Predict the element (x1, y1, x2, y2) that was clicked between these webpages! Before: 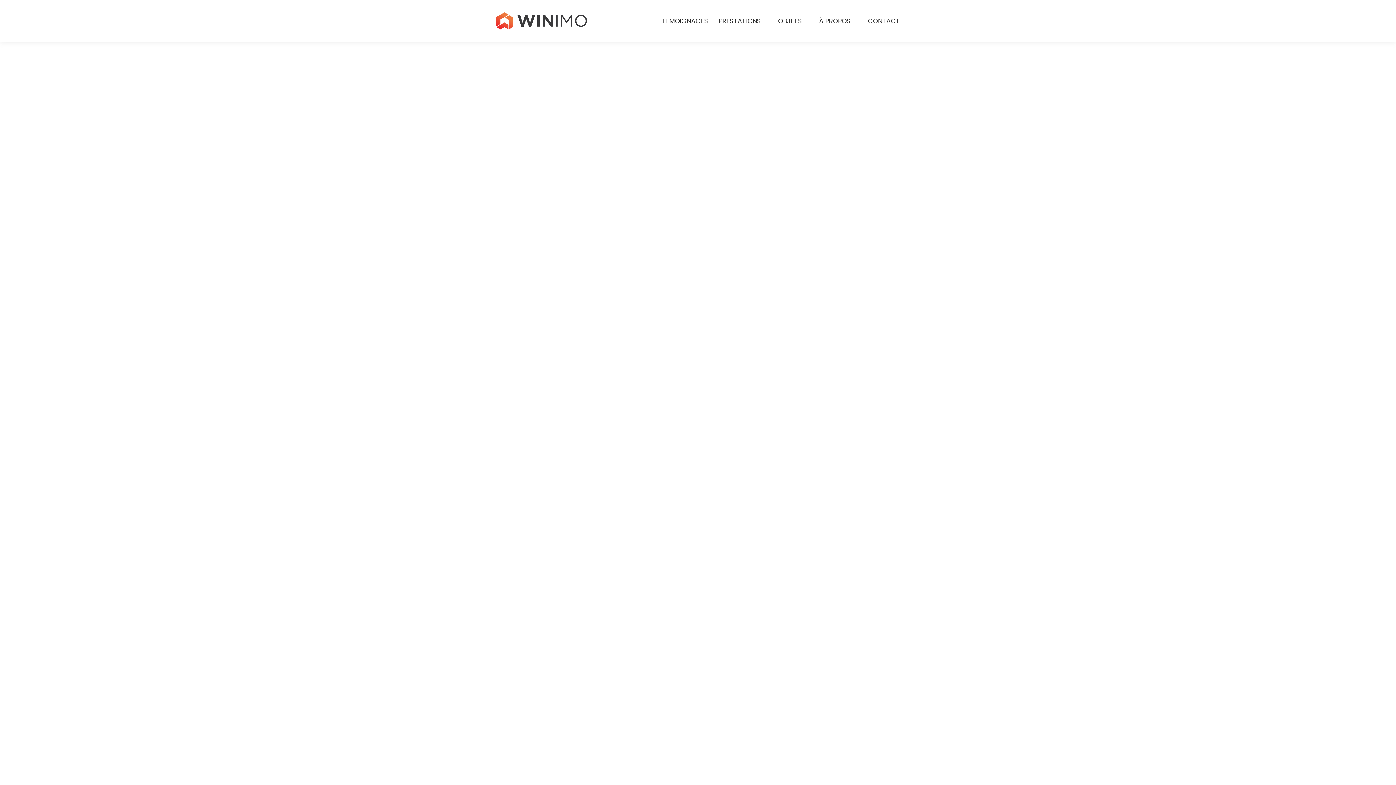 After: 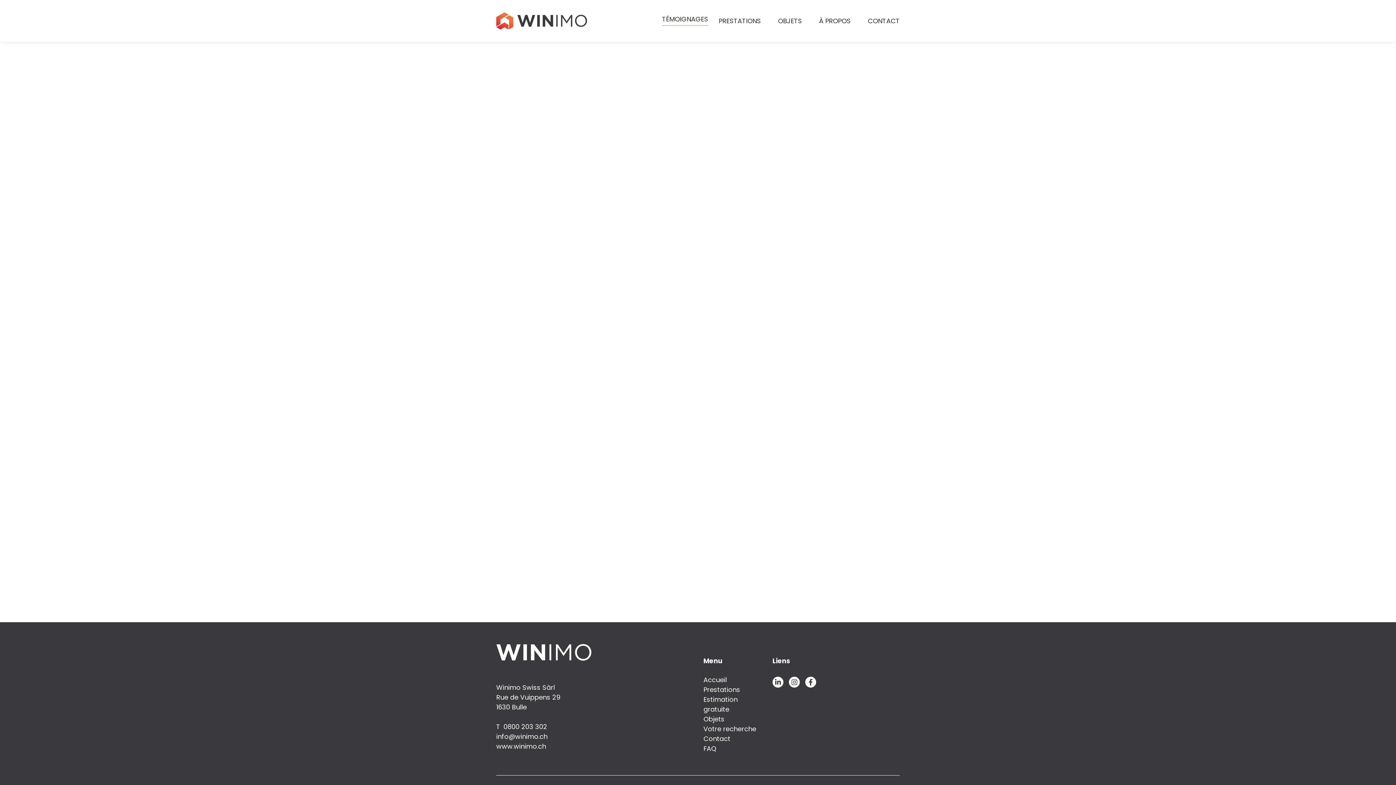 Action: label: TÉMOIGNAGES bbox: (662, 16, 708, 25)